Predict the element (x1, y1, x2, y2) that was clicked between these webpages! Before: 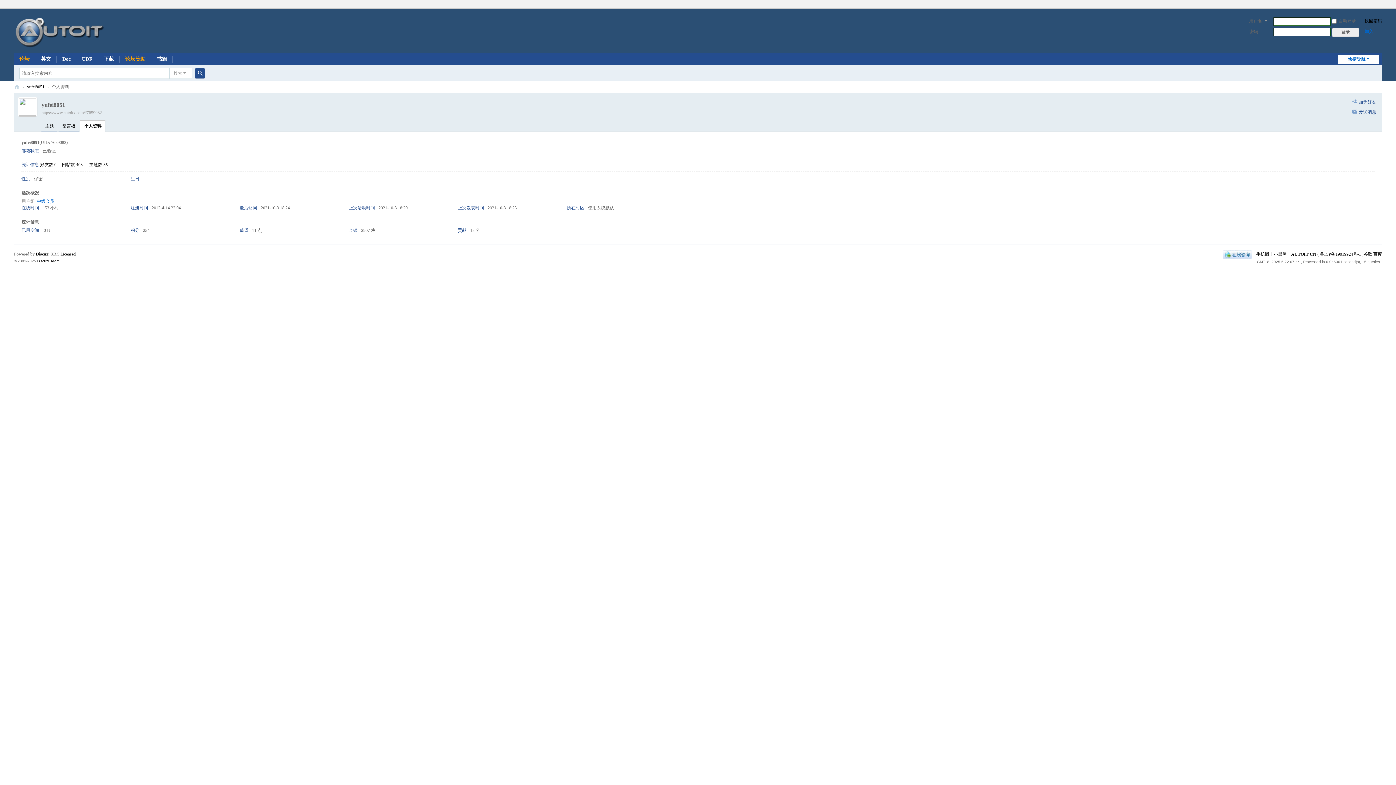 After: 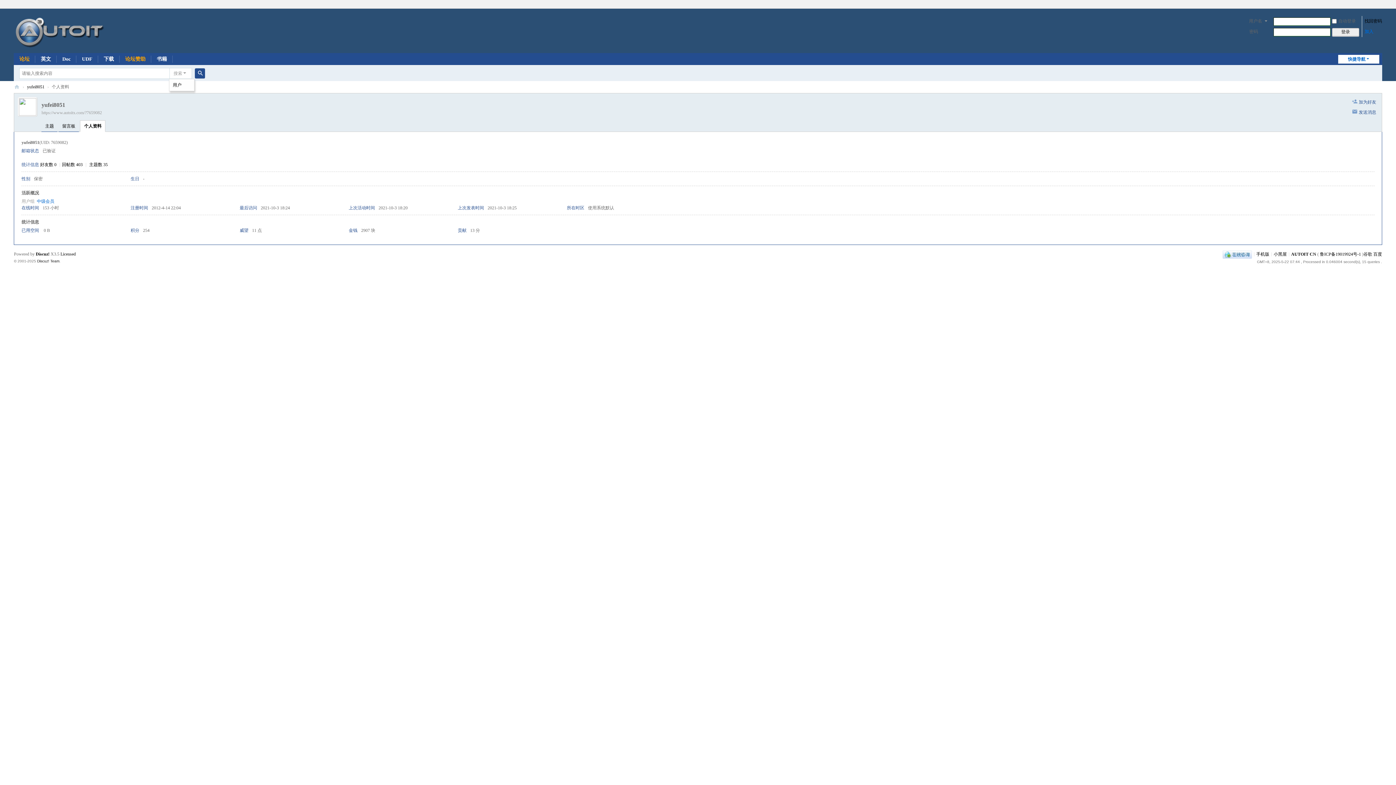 Action: label: 搜索 bbox: (169, 68, 192, 78)